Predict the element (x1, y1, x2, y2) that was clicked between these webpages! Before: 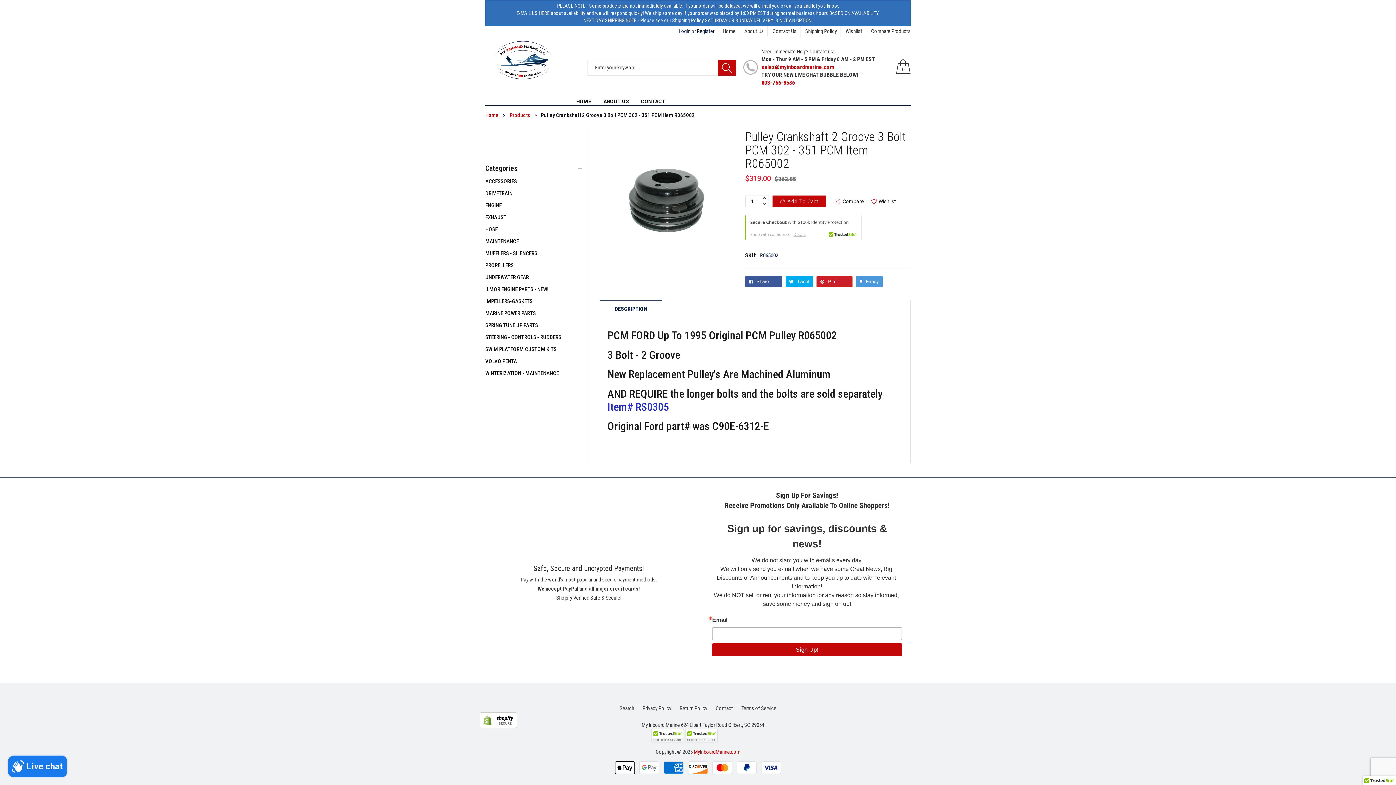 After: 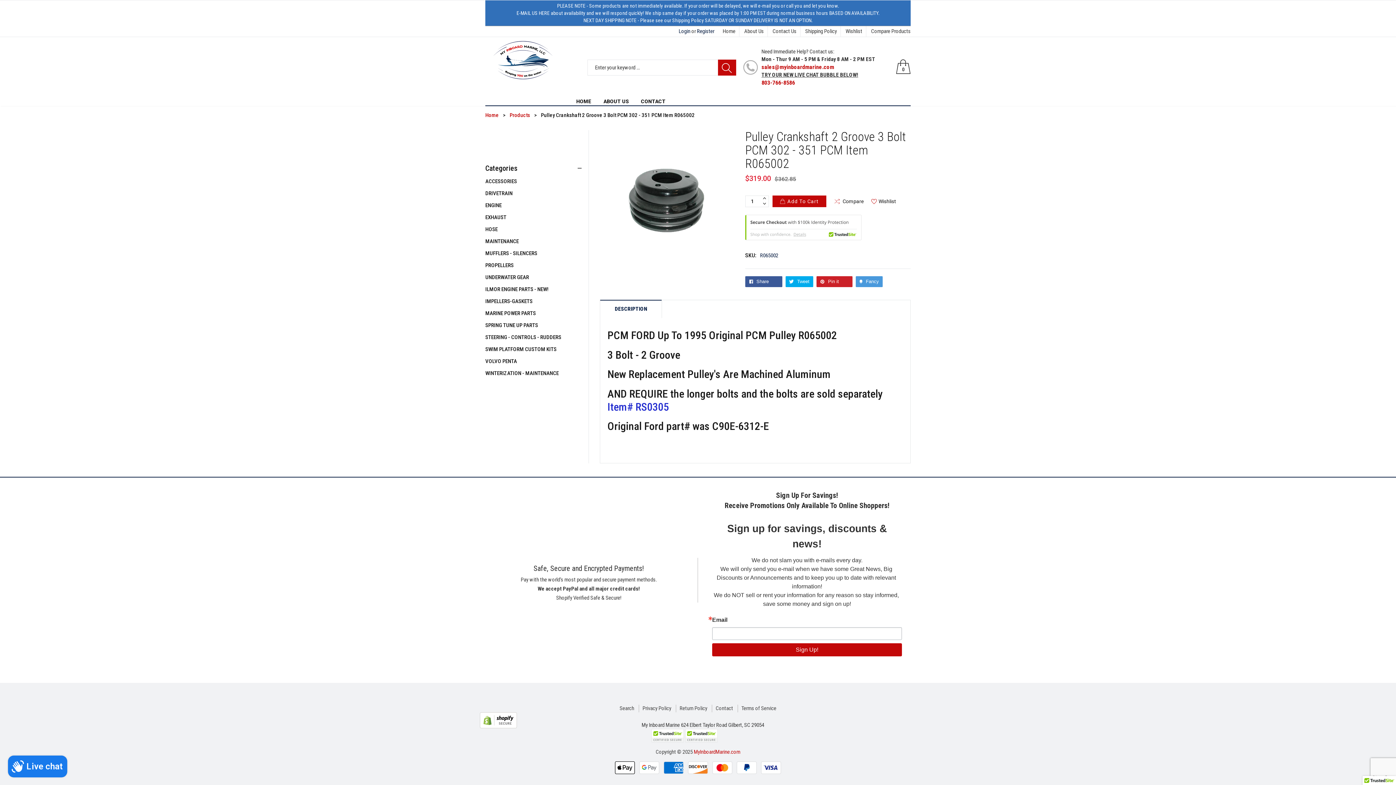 Action: label: sales@myinboardmarine.com bbox: (761, 63, 834, 70)